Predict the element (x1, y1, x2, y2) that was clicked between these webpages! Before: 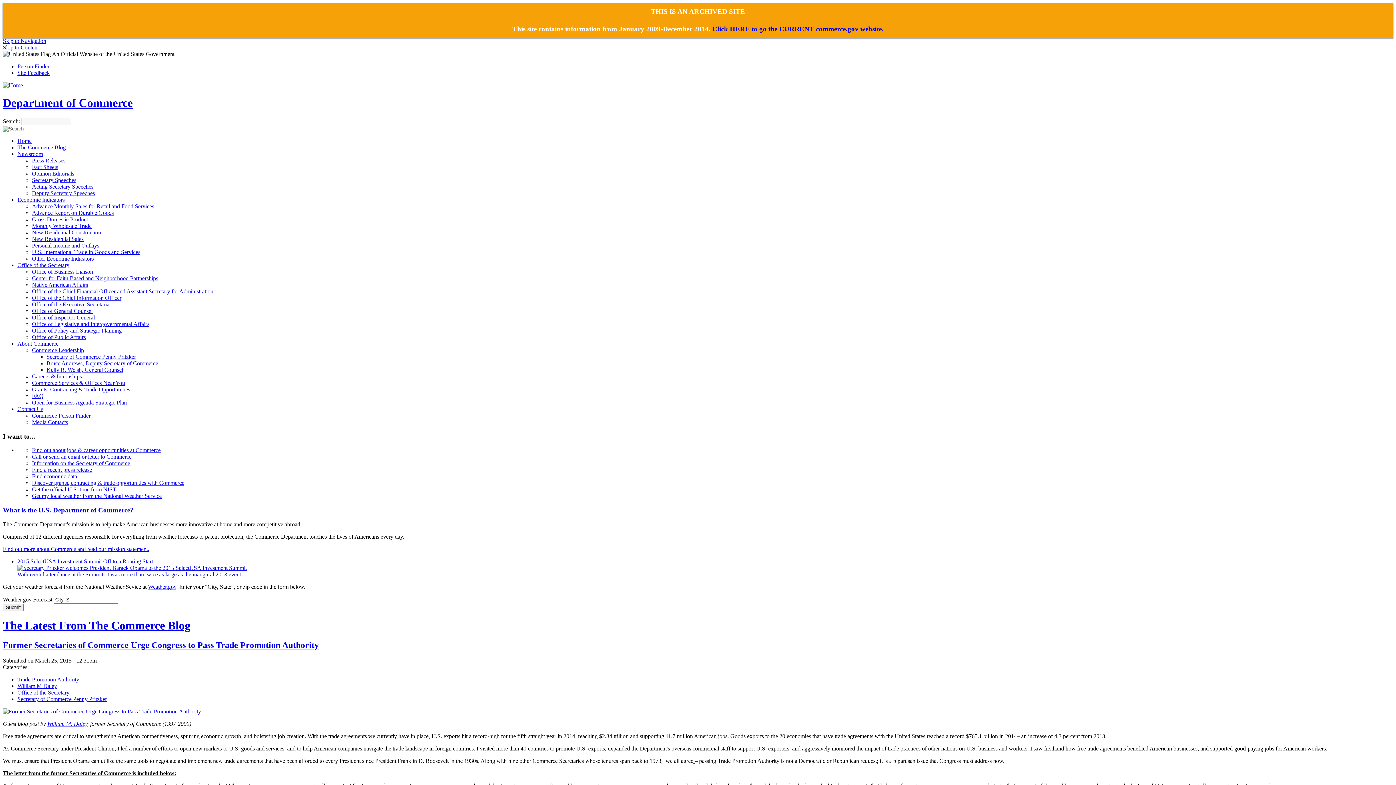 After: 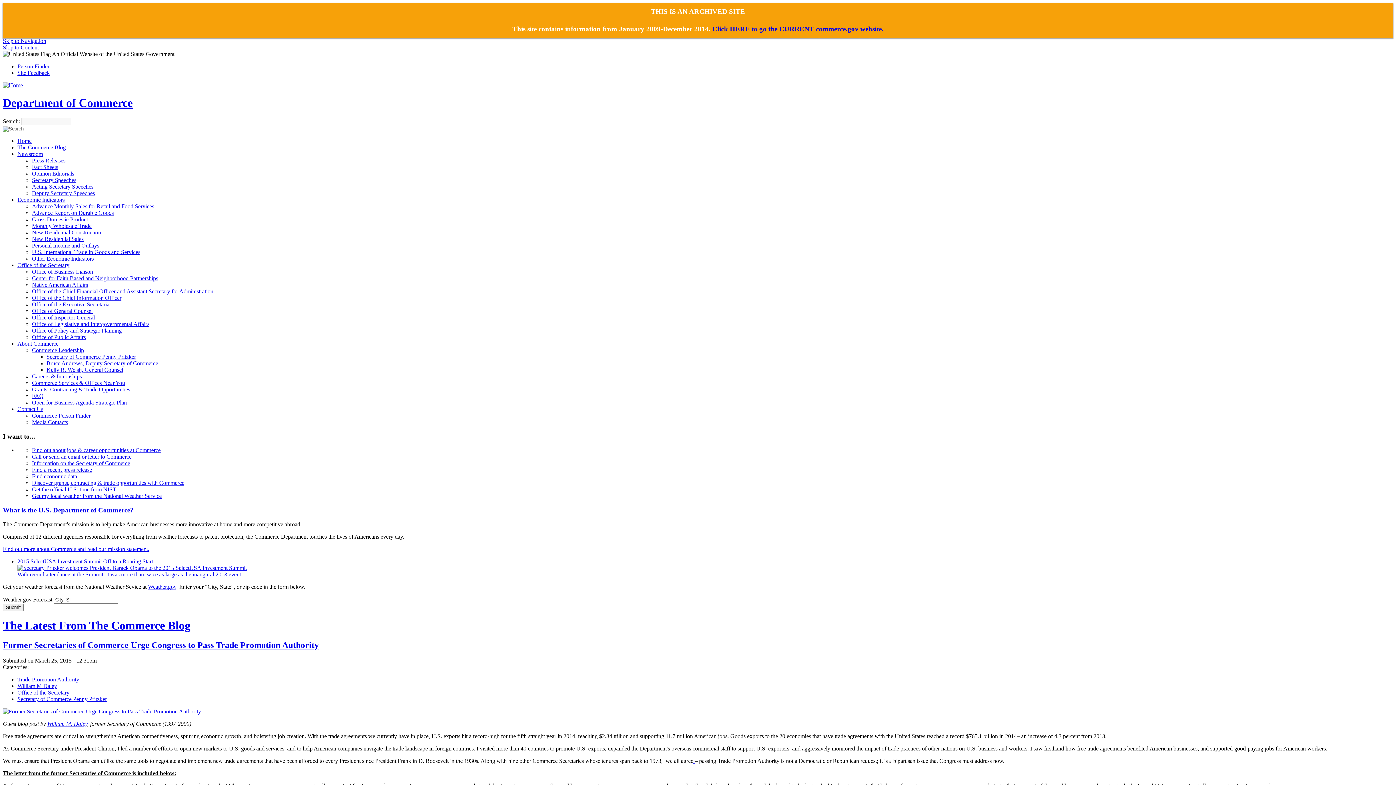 Action: label: Secretary of Commerce Penny Pritzker bbox: (17, 696, 106, 702)